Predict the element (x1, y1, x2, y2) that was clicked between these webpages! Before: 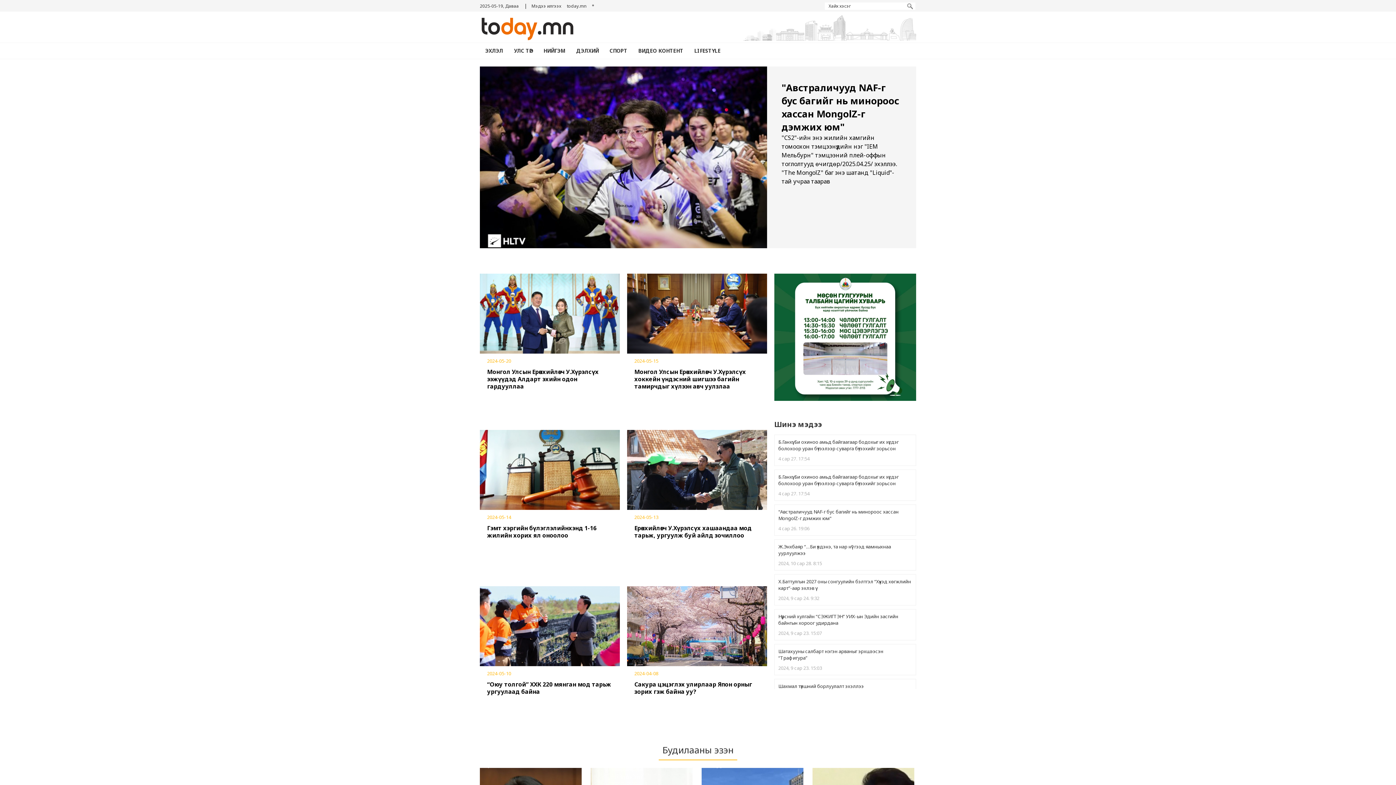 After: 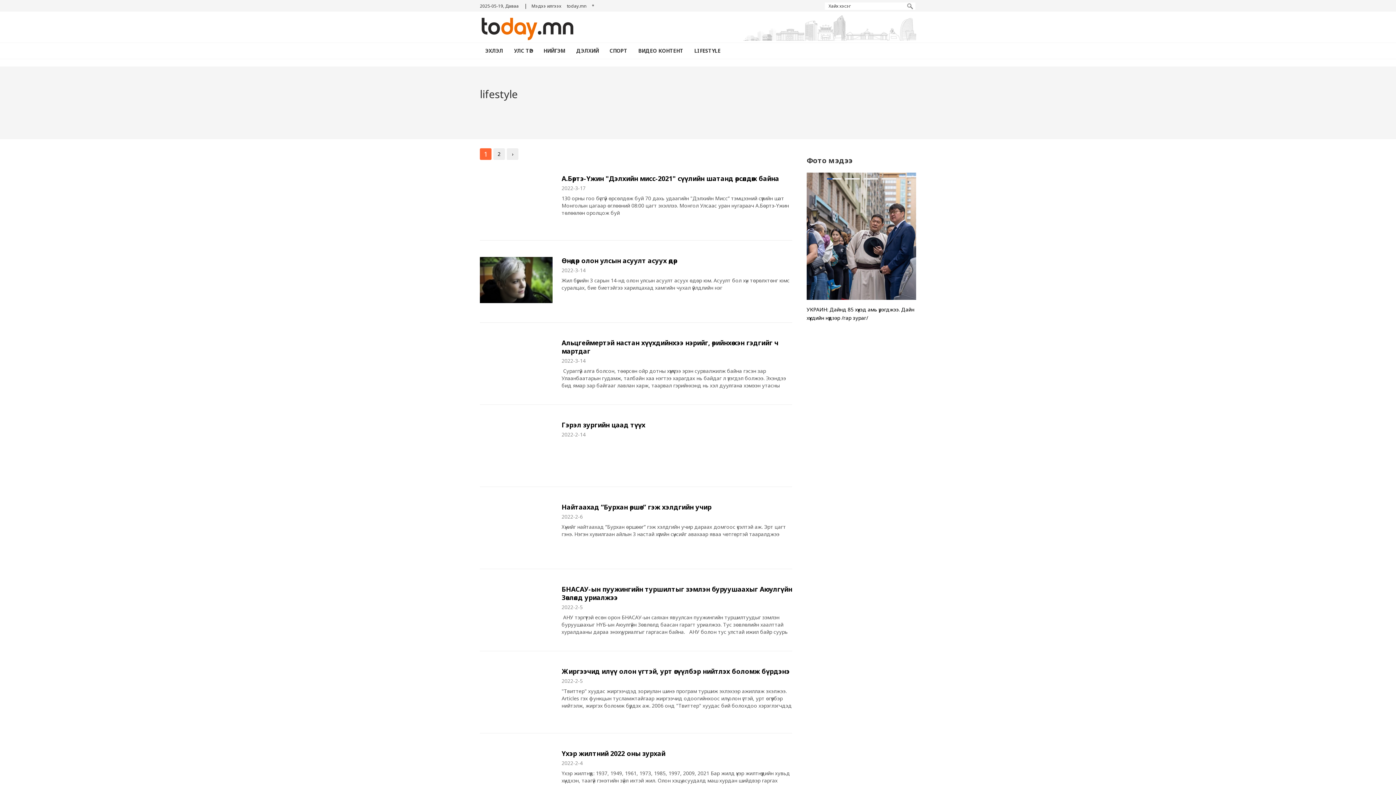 Action: bbox: (689, 42, 726, 58) label: LIFESTYLE